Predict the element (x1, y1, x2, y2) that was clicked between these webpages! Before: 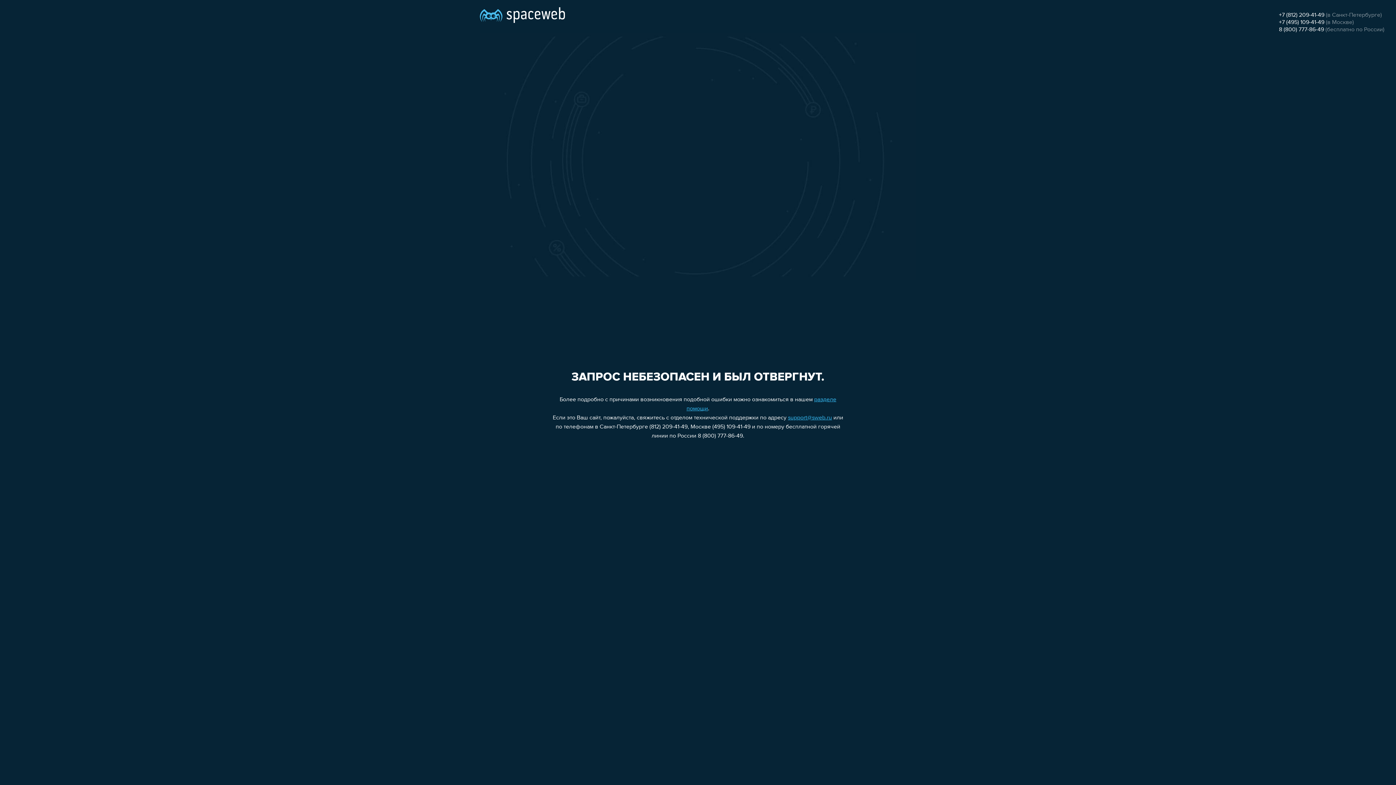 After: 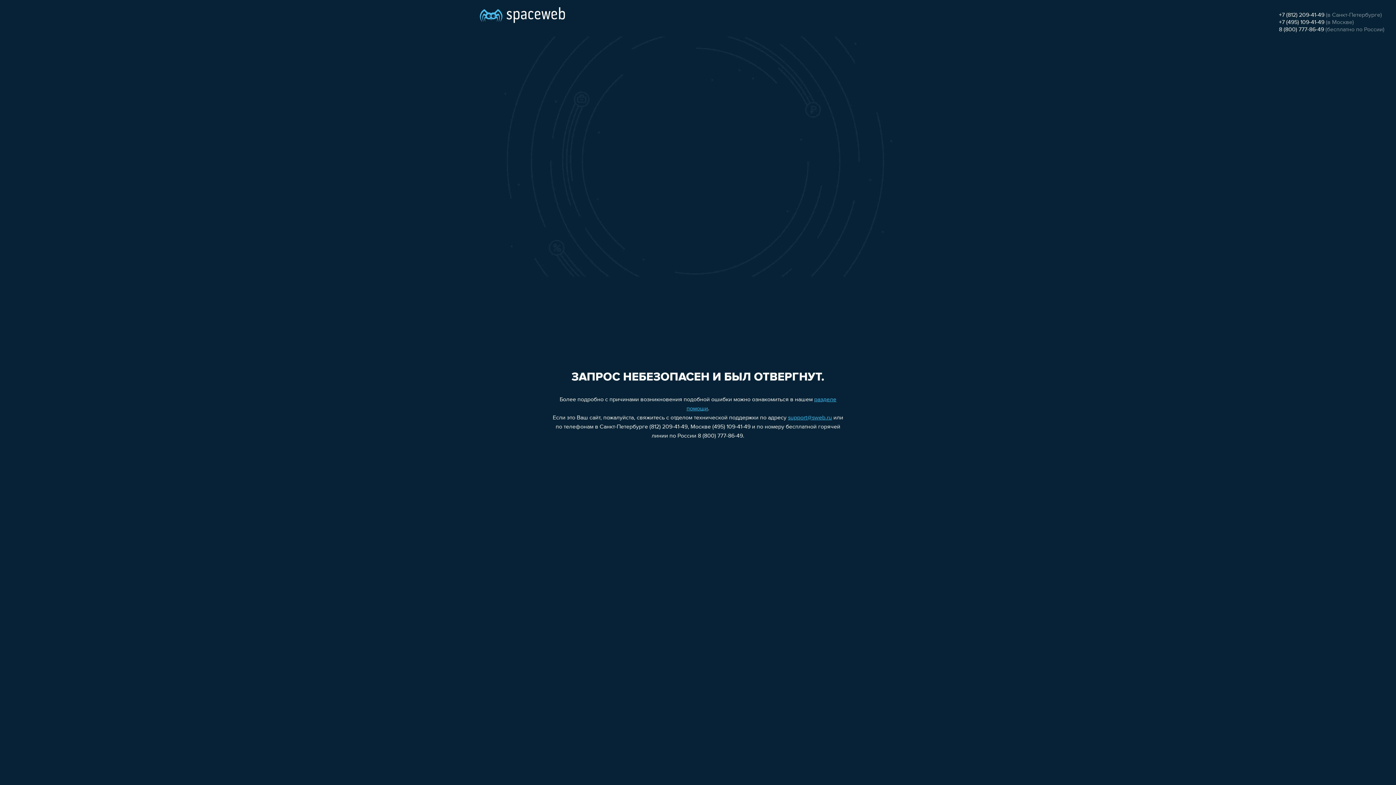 Action: label: support@sweb.ru bbox: (788, 415, 832, 421)